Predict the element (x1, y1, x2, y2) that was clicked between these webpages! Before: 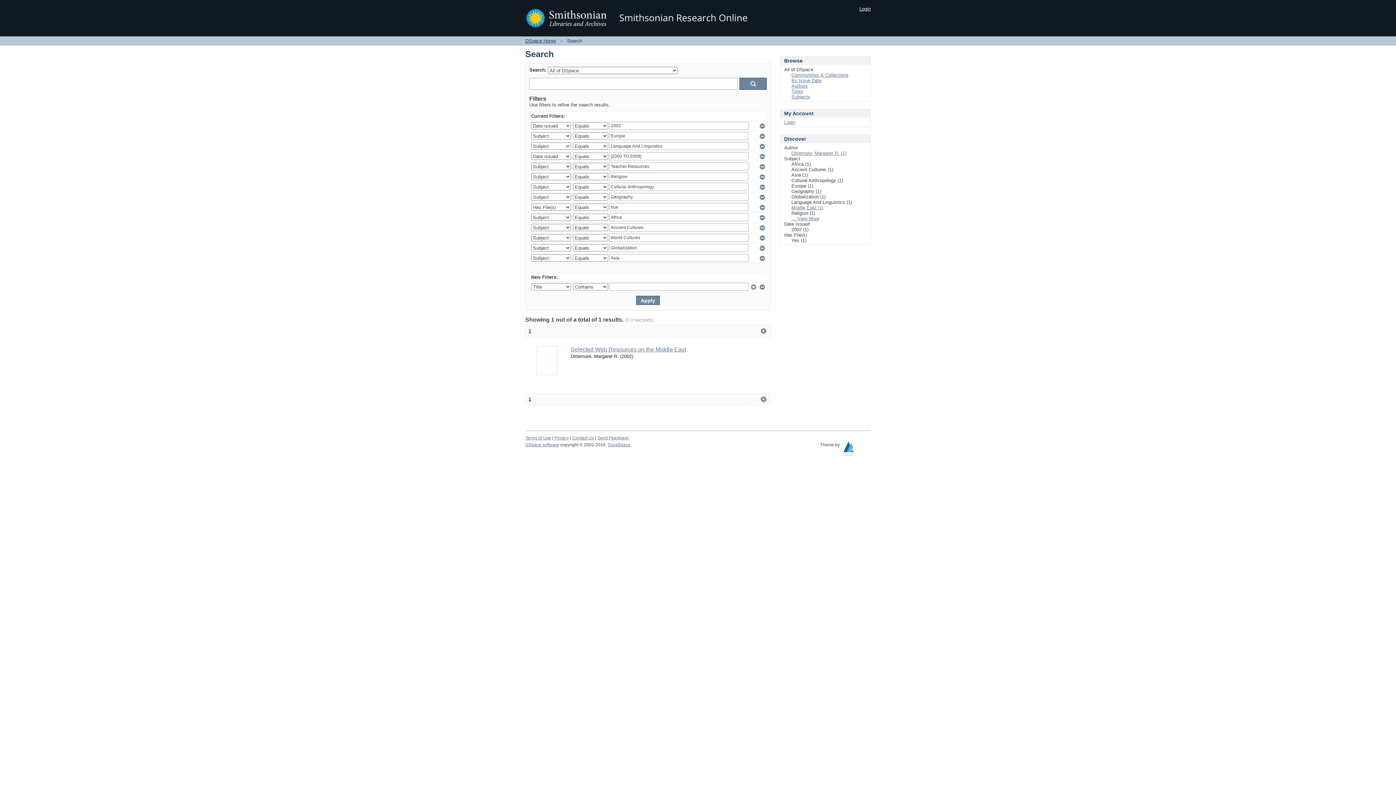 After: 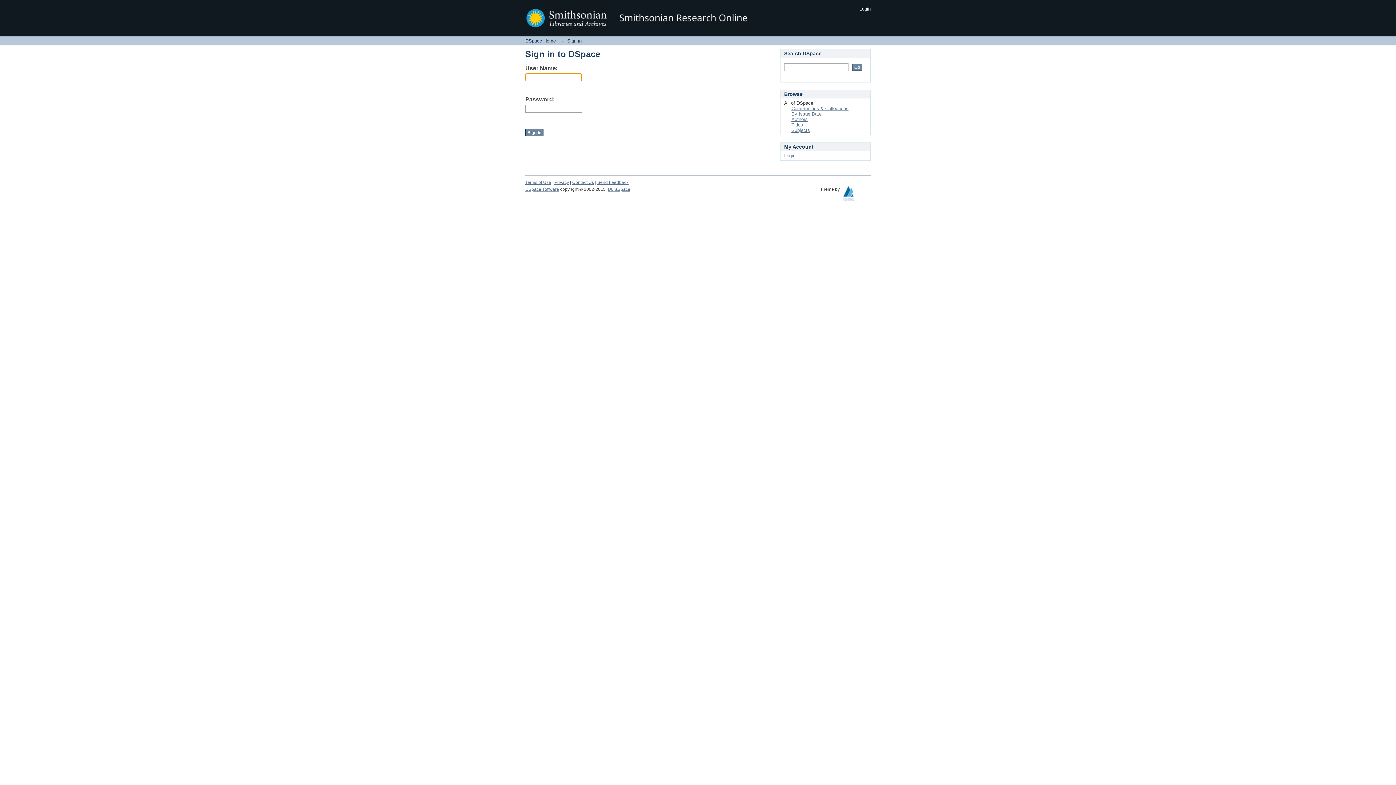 Action: label: Login bbox: (784, 119, 795, 125)